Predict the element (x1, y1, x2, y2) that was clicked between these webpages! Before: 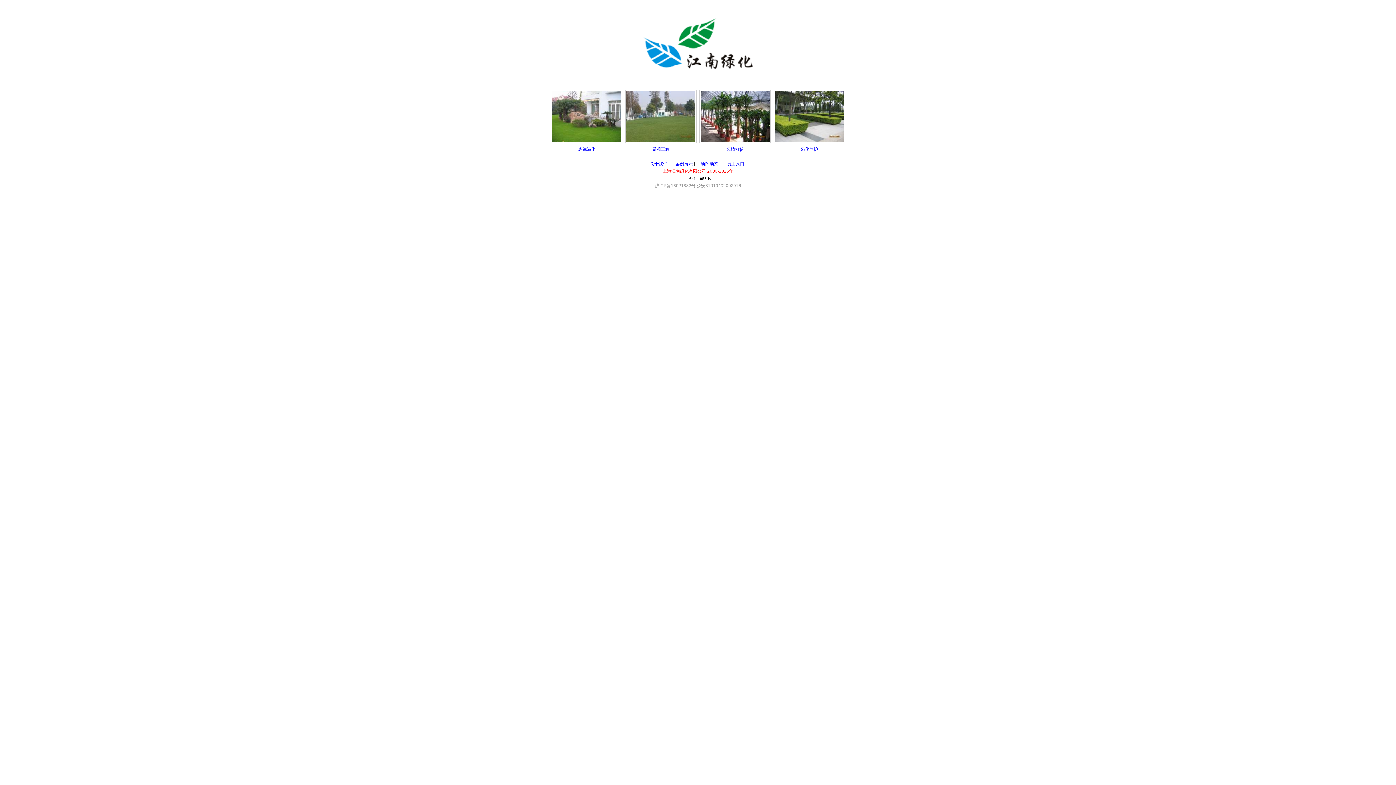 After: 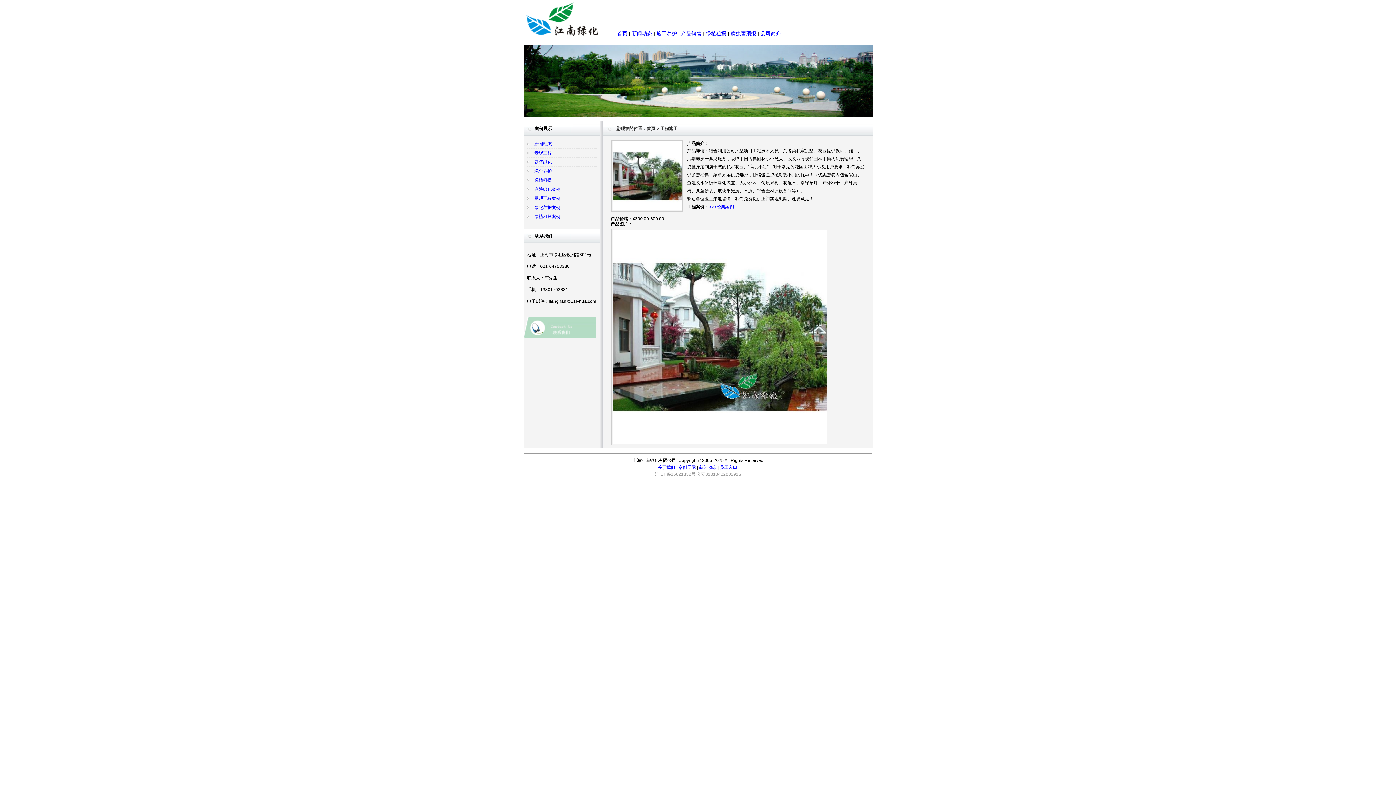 Action: bbox: (578, 146, 595, 151) label: 庭院绿化